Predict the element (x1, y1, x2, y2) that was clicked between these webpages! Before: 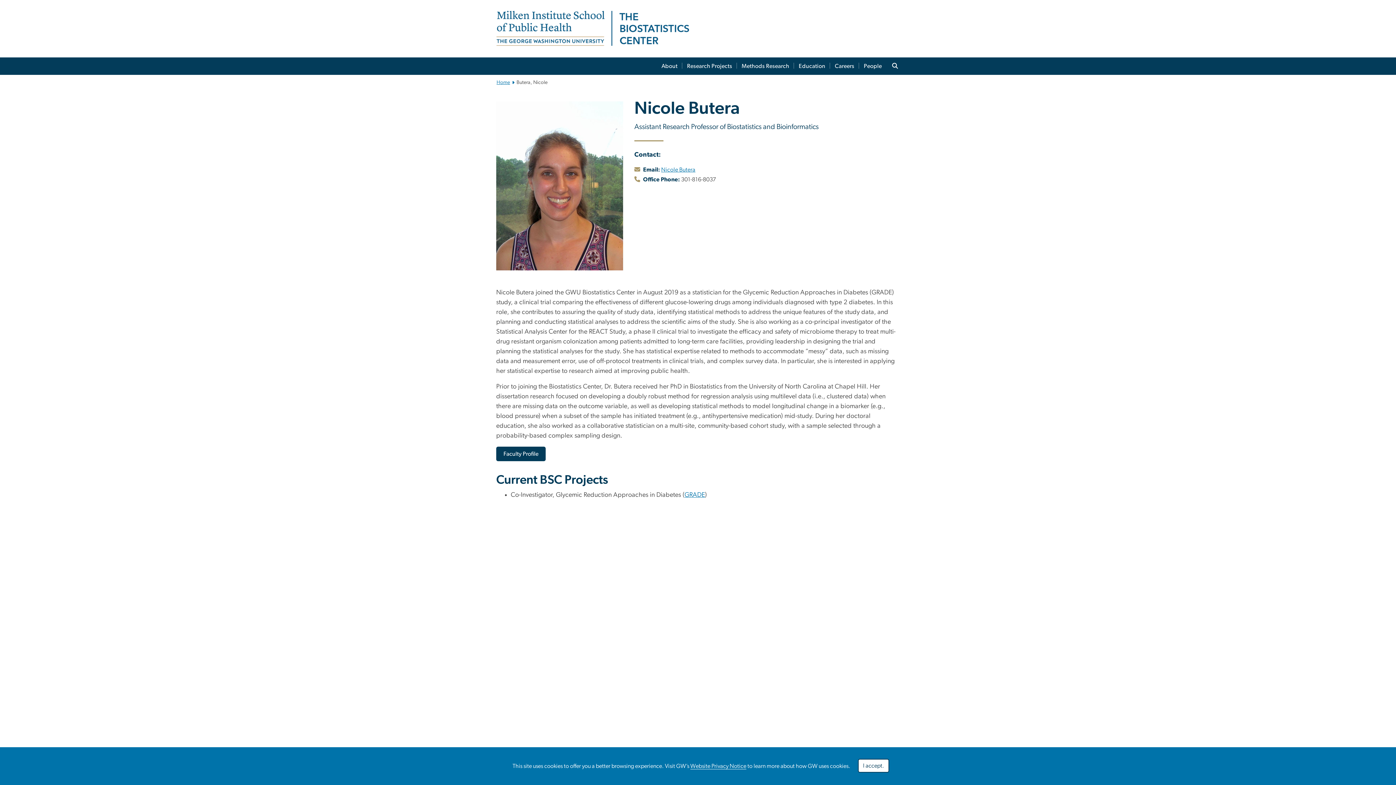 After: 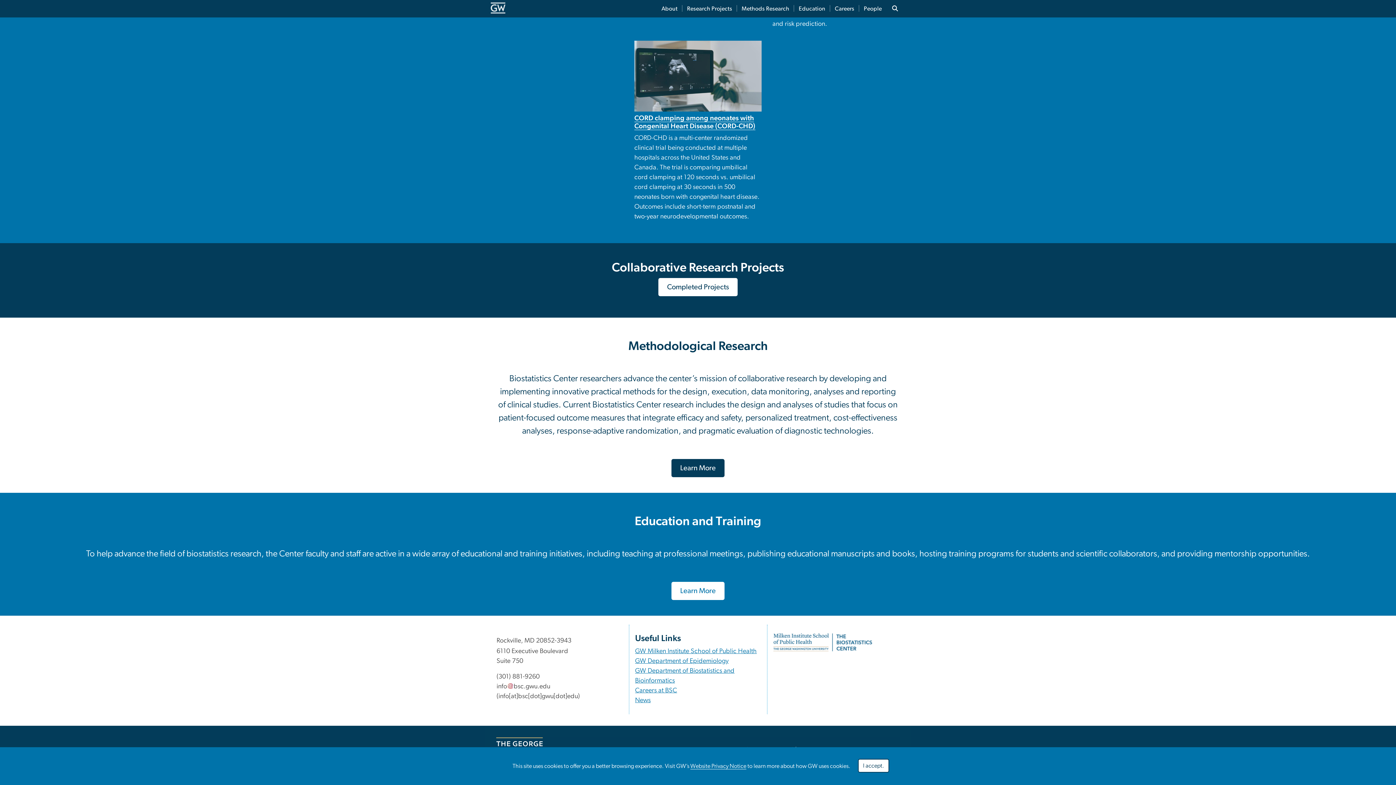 Action: label: Methods Research bbox: (737, 57, 793, 74)